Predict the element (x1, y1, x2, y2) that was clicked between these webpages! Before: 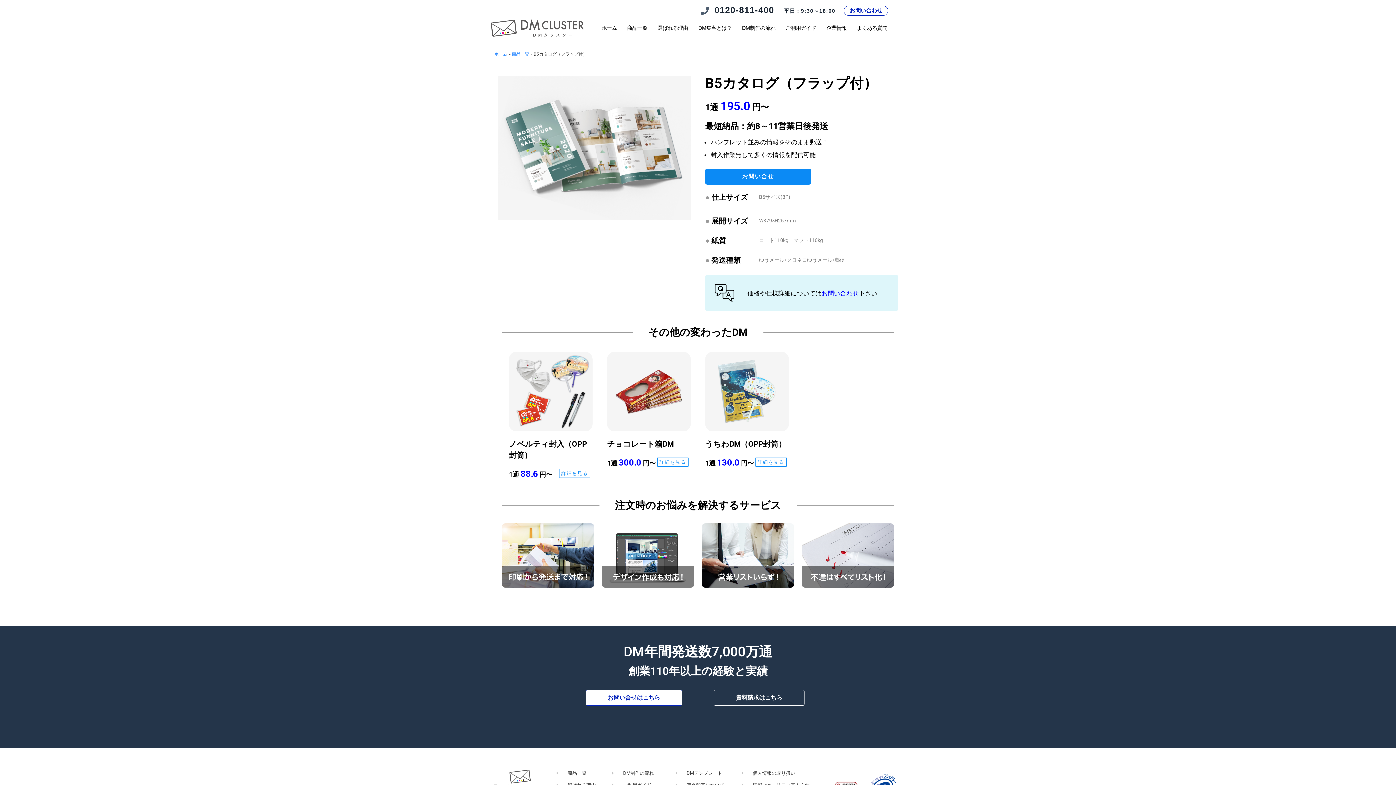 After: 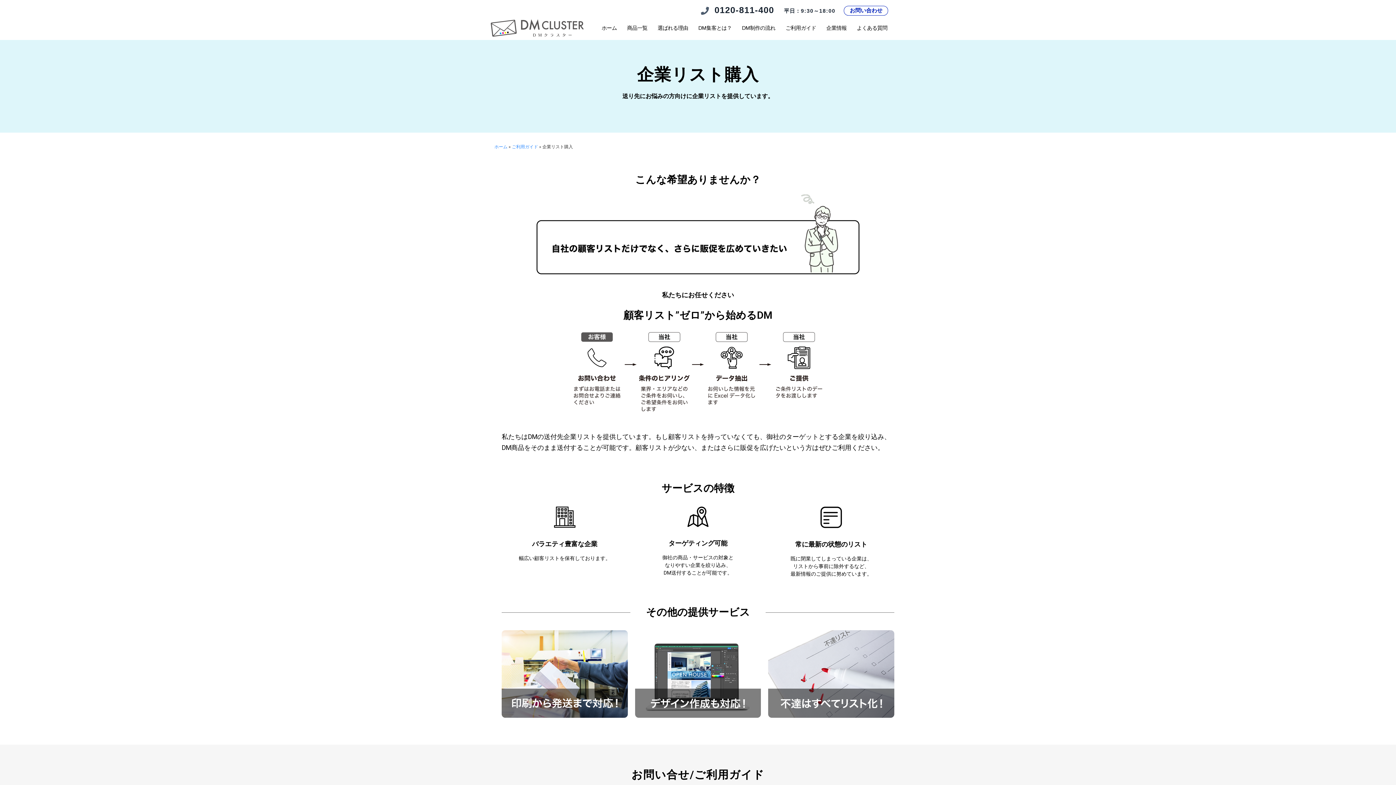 Action: bbox: (701, 523, 794, 587)